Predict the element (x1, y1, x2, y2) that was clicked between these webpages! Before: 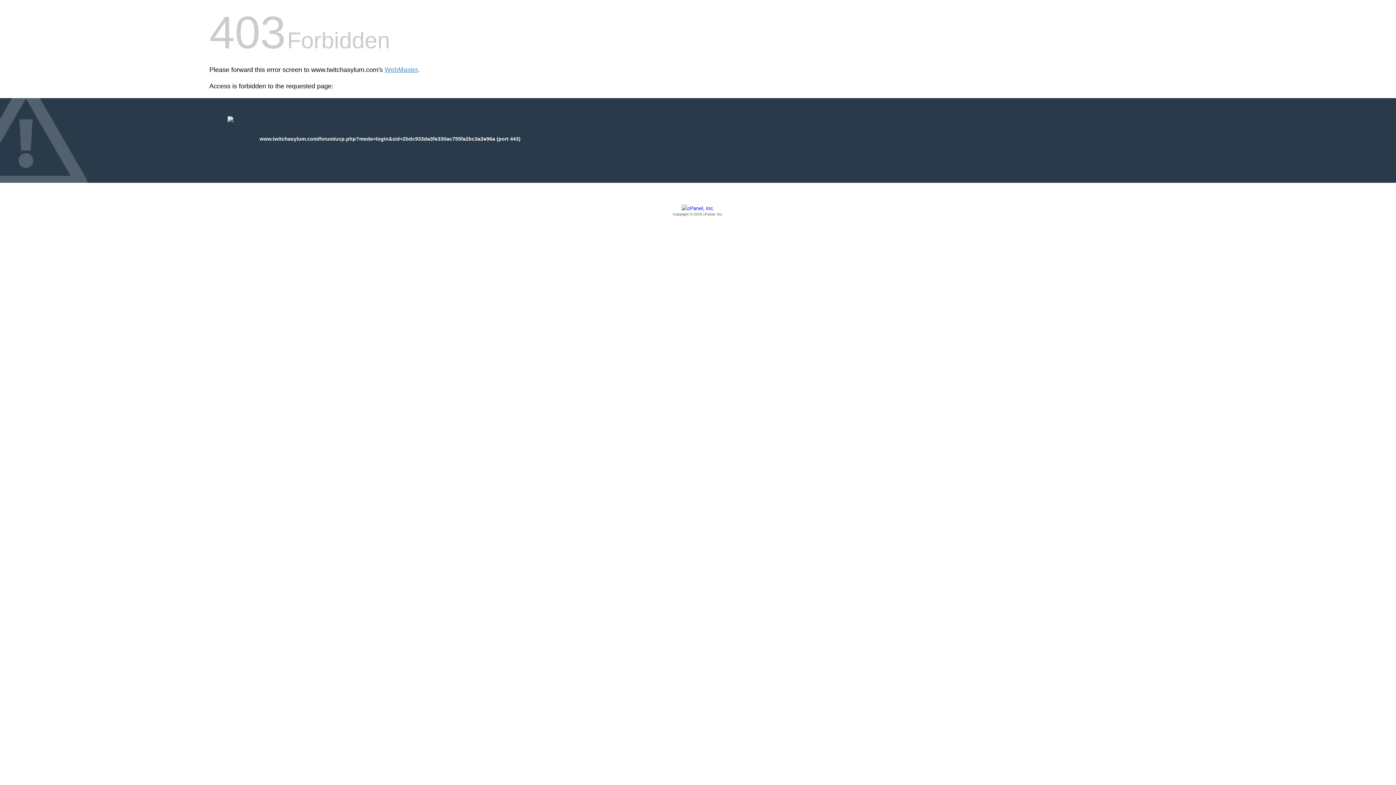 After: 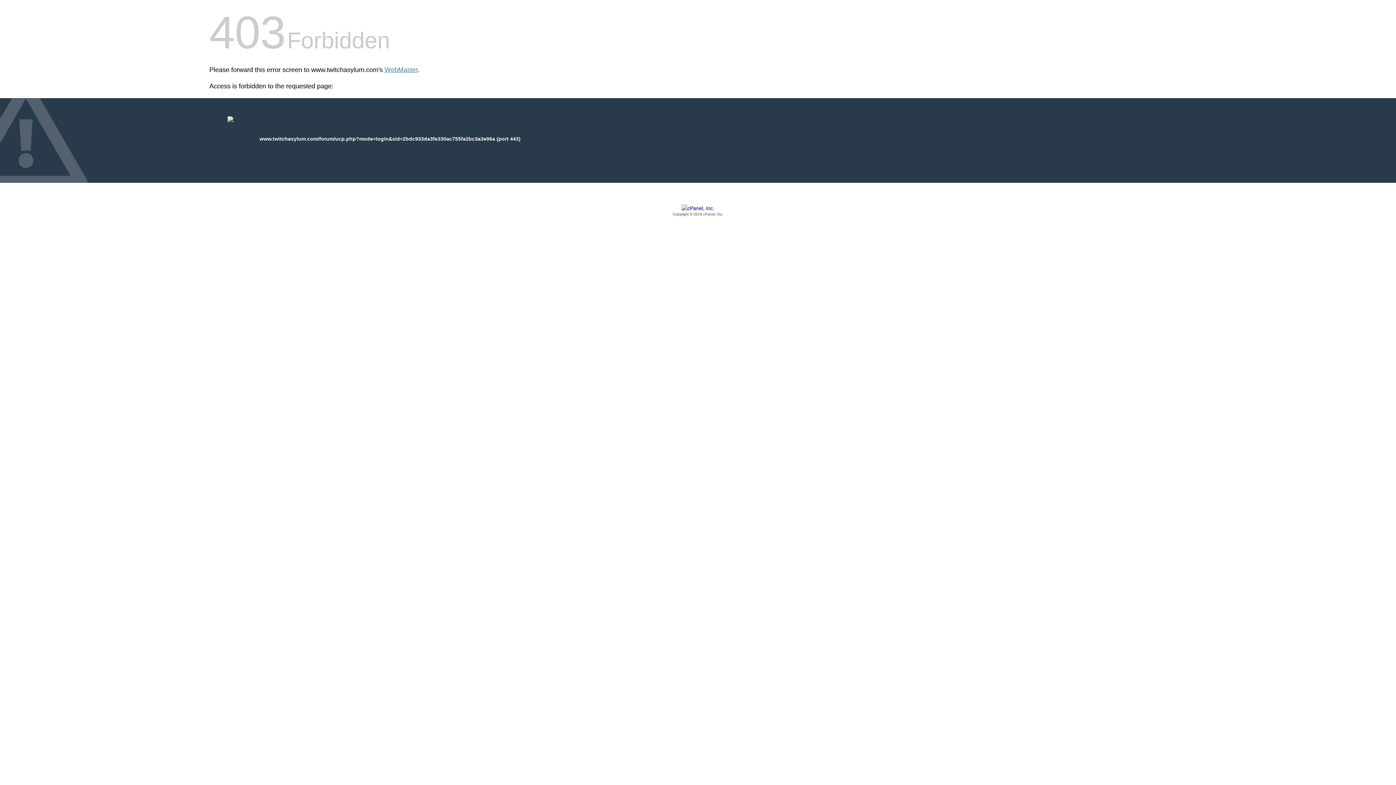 Action: bbox: (209, 205, 1186, 217) label: Copyright © 2016 cPanel, Inc.